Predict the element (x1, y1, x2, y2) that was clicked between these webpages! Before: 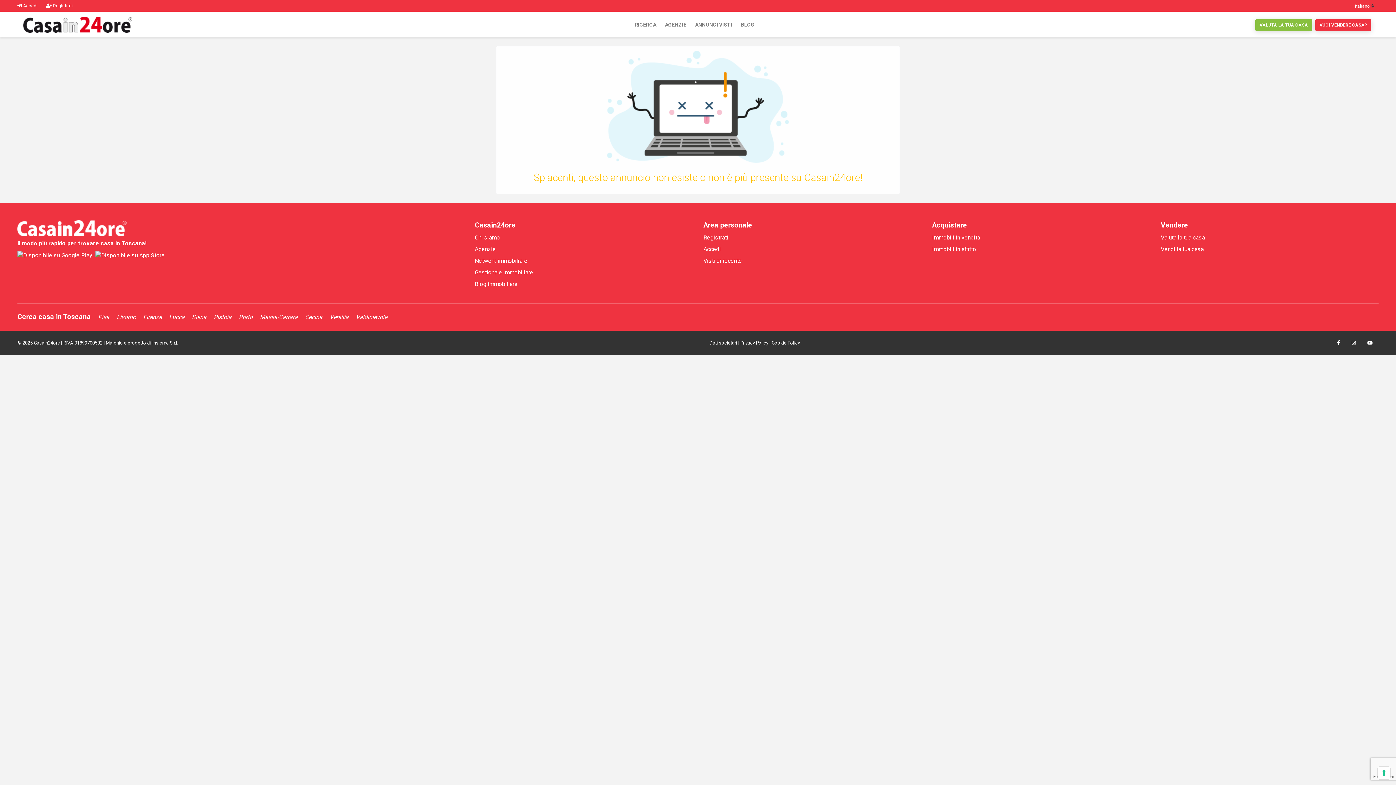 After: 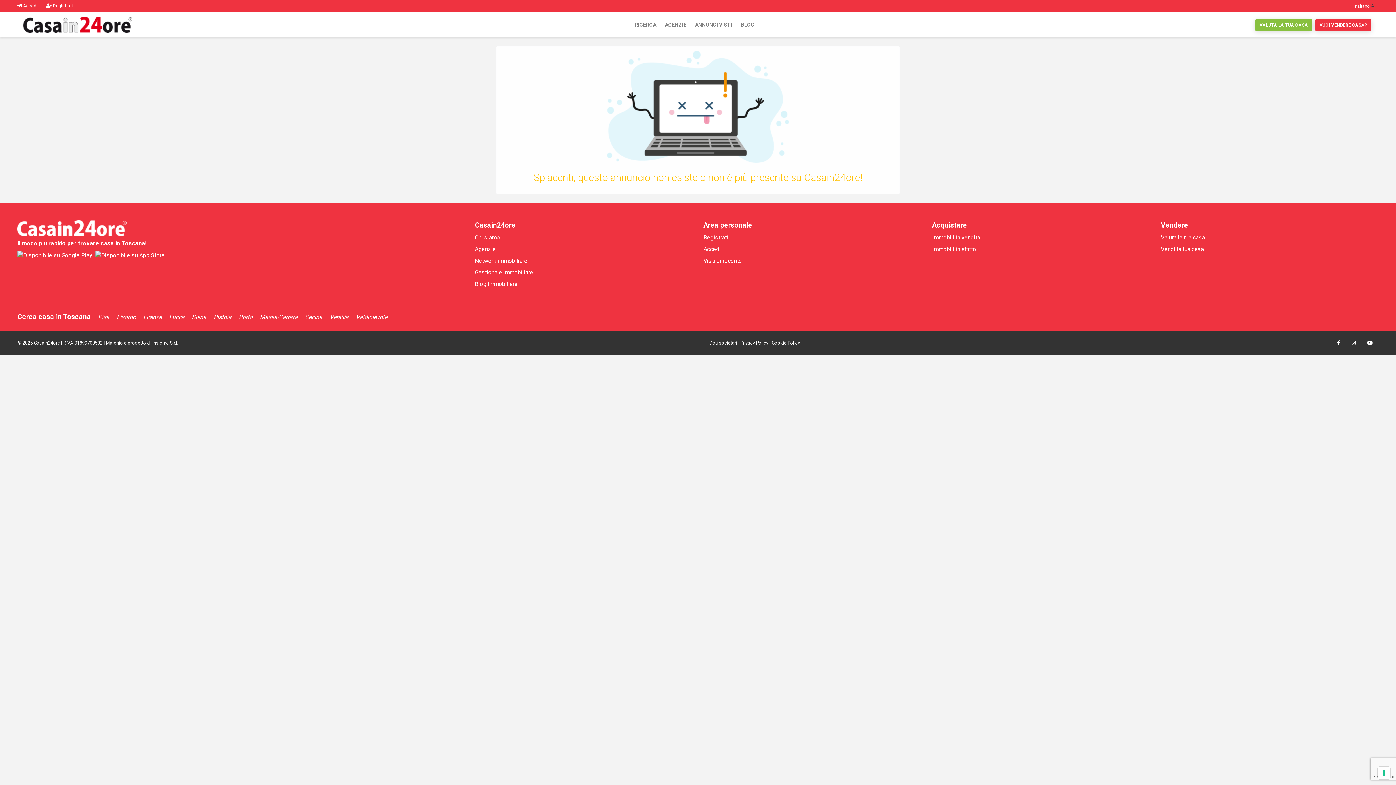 Action: bbox: (771, 340, 800, 345) label: Cookie Policy